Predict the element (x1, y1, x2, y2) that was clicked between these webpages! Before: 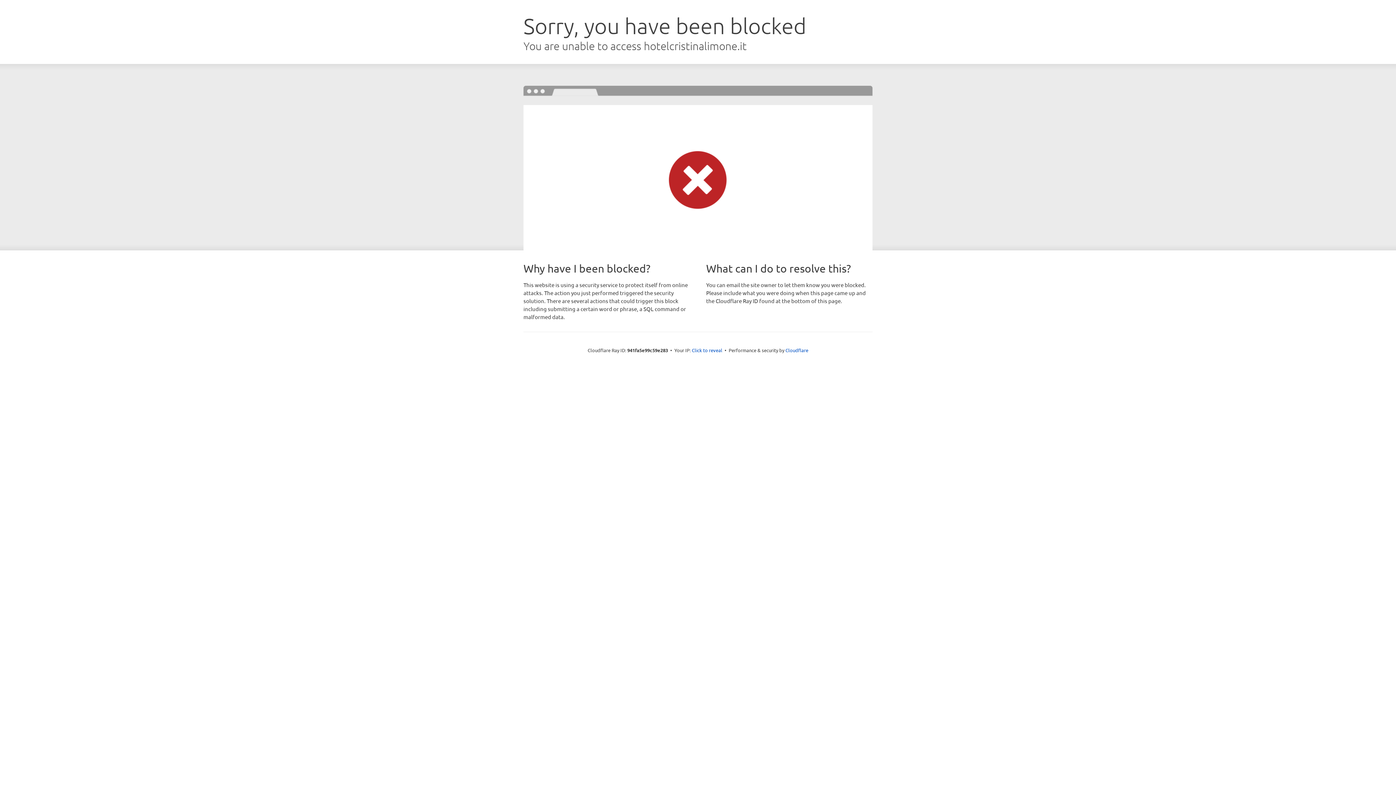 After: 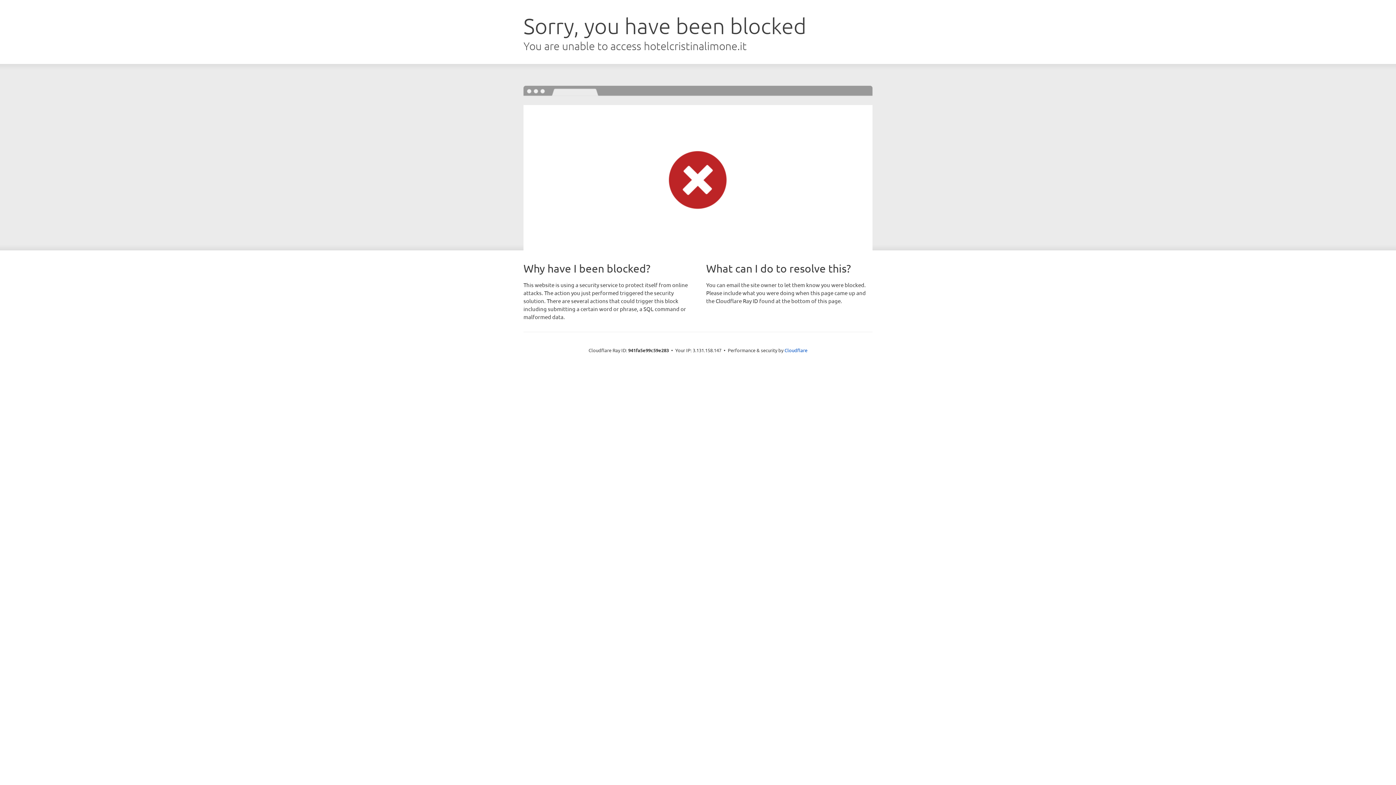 Action: label: Click to reveal bbox: (692, 346, 722, 353)